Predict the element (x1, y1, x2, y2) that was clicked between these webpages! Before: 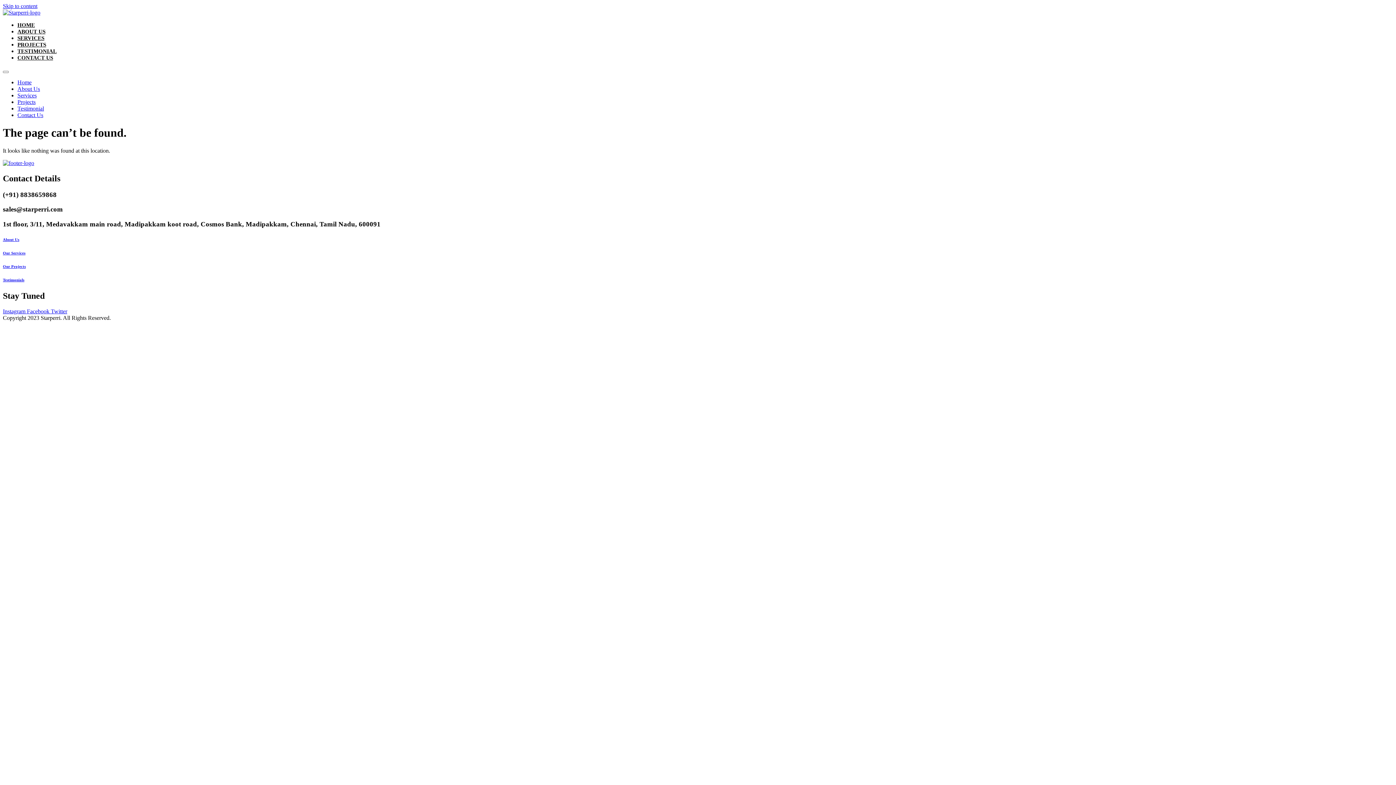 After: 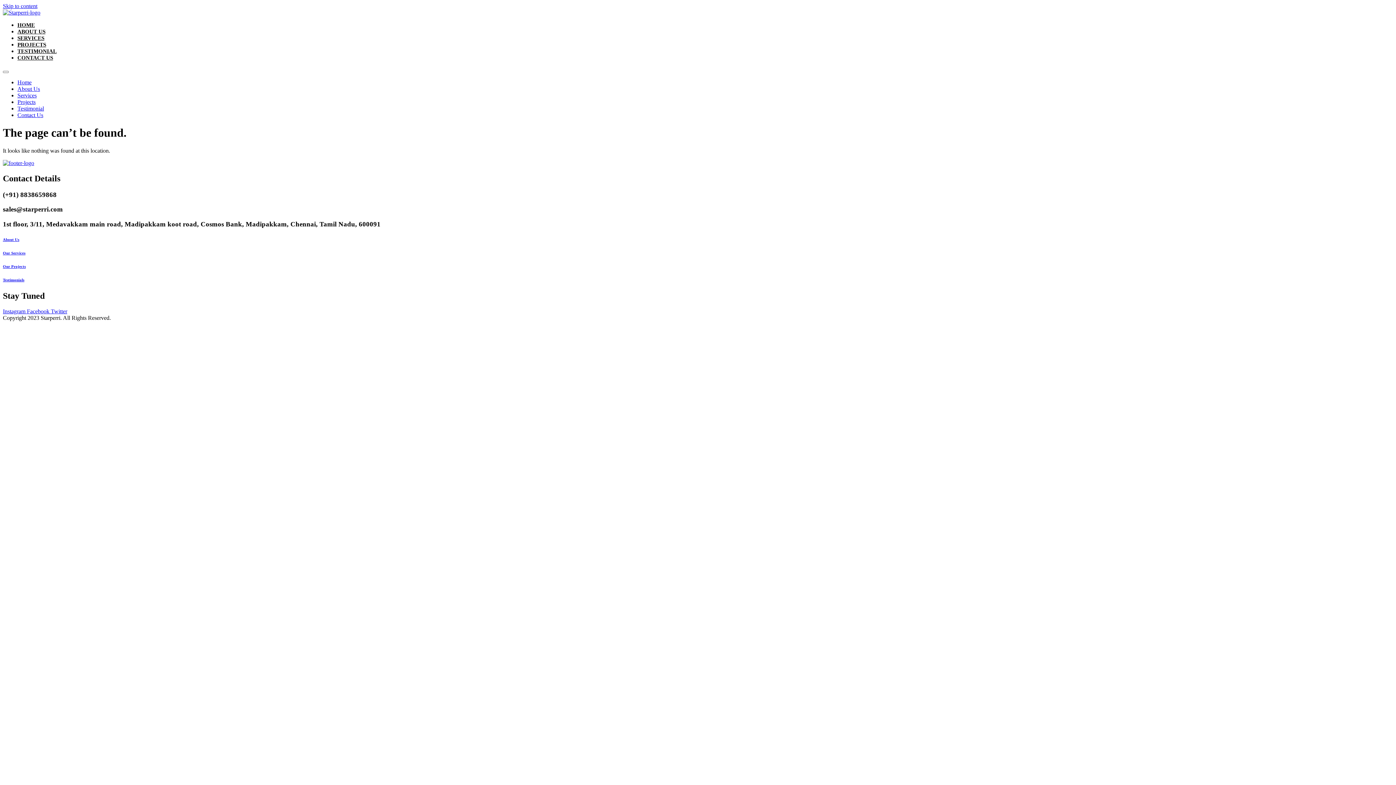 Action: label: Skip to content bbox: (2, 2, 37, 9)